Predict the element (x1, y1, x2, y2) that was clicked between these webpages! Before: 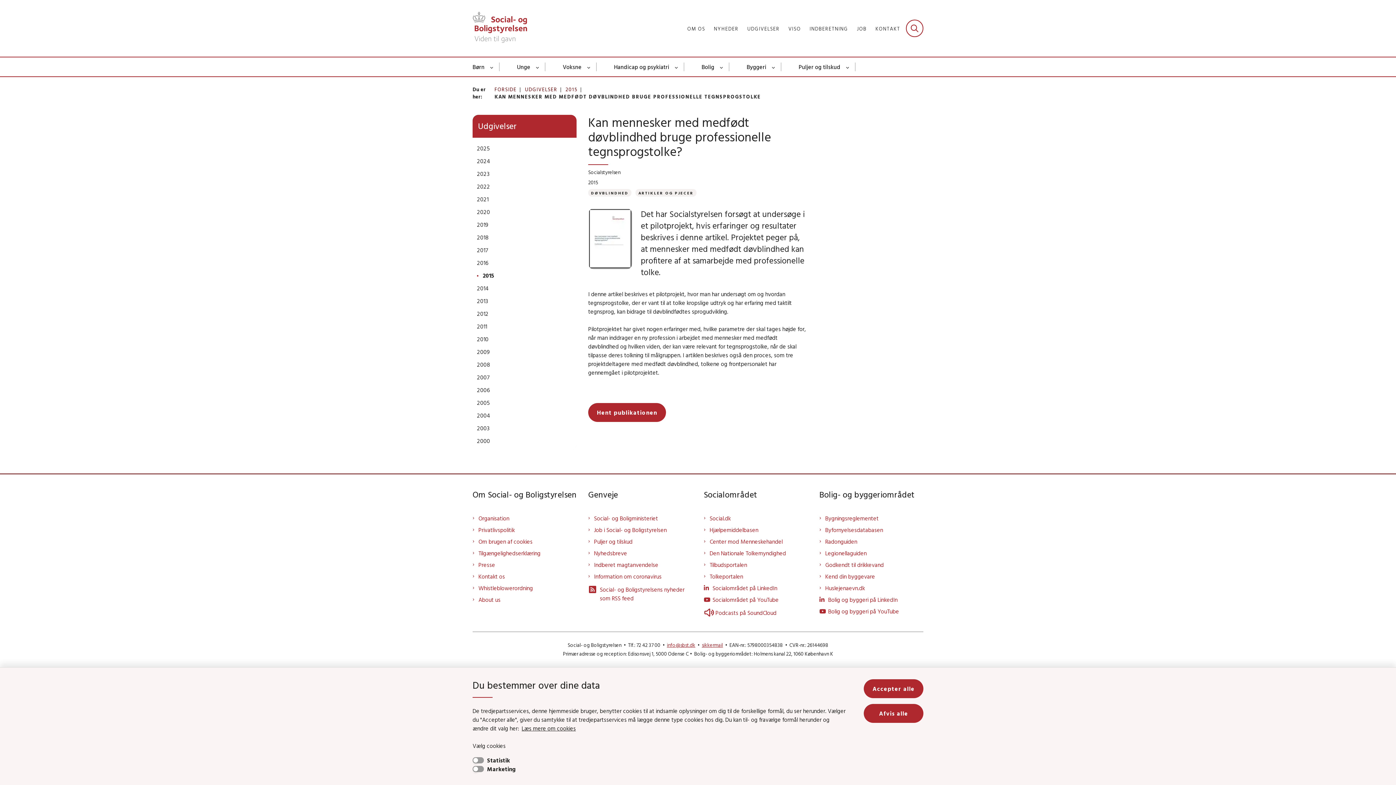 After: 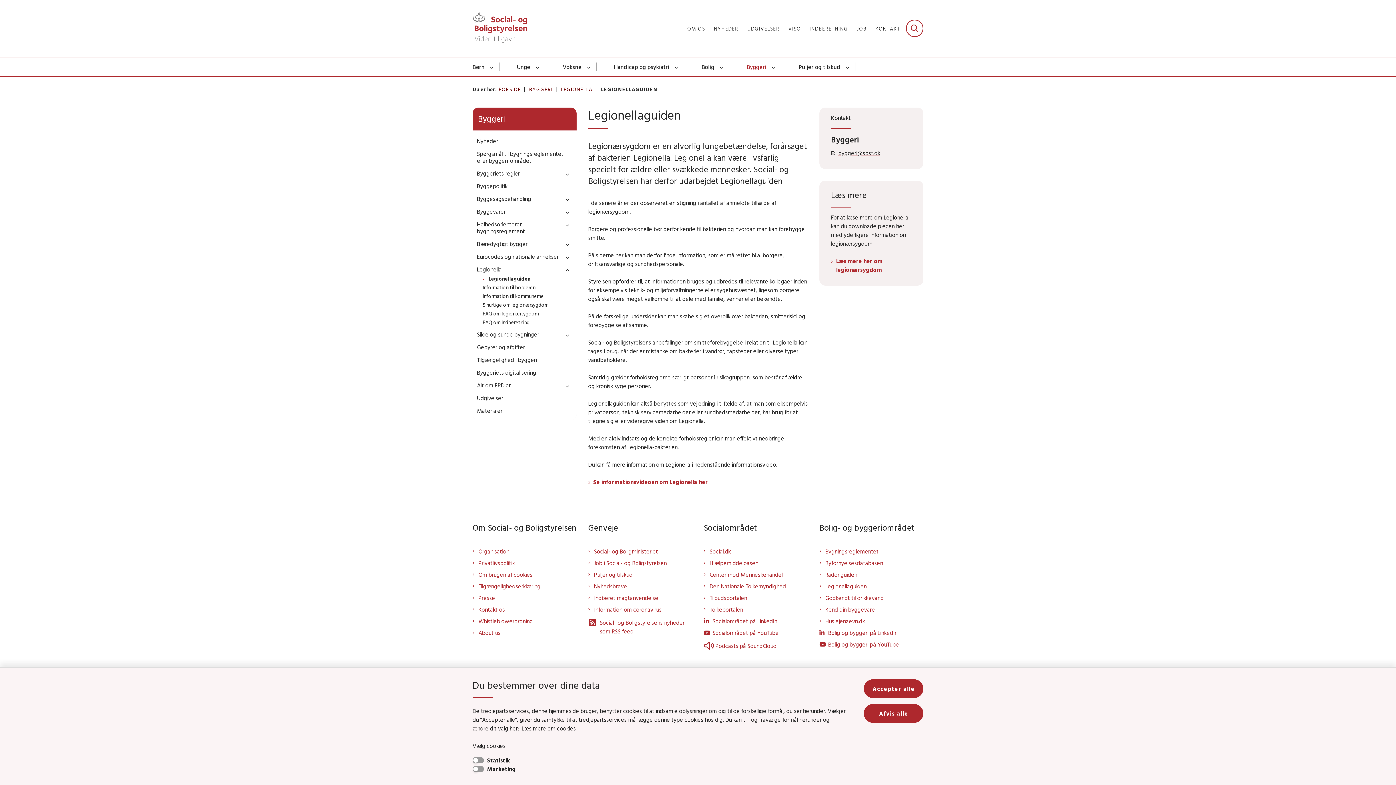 Action: label: Legionellaguiden bbox: (825, 549, 923, 557)